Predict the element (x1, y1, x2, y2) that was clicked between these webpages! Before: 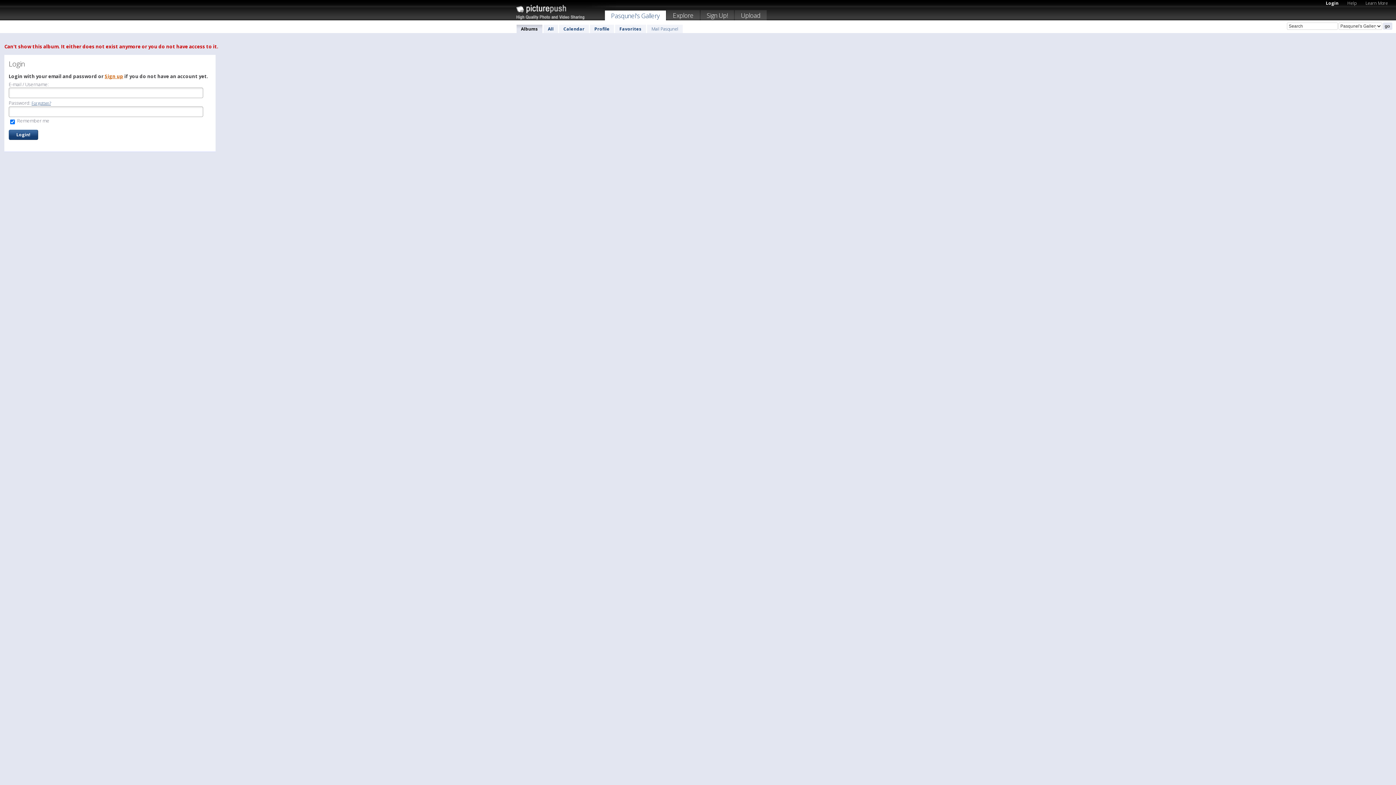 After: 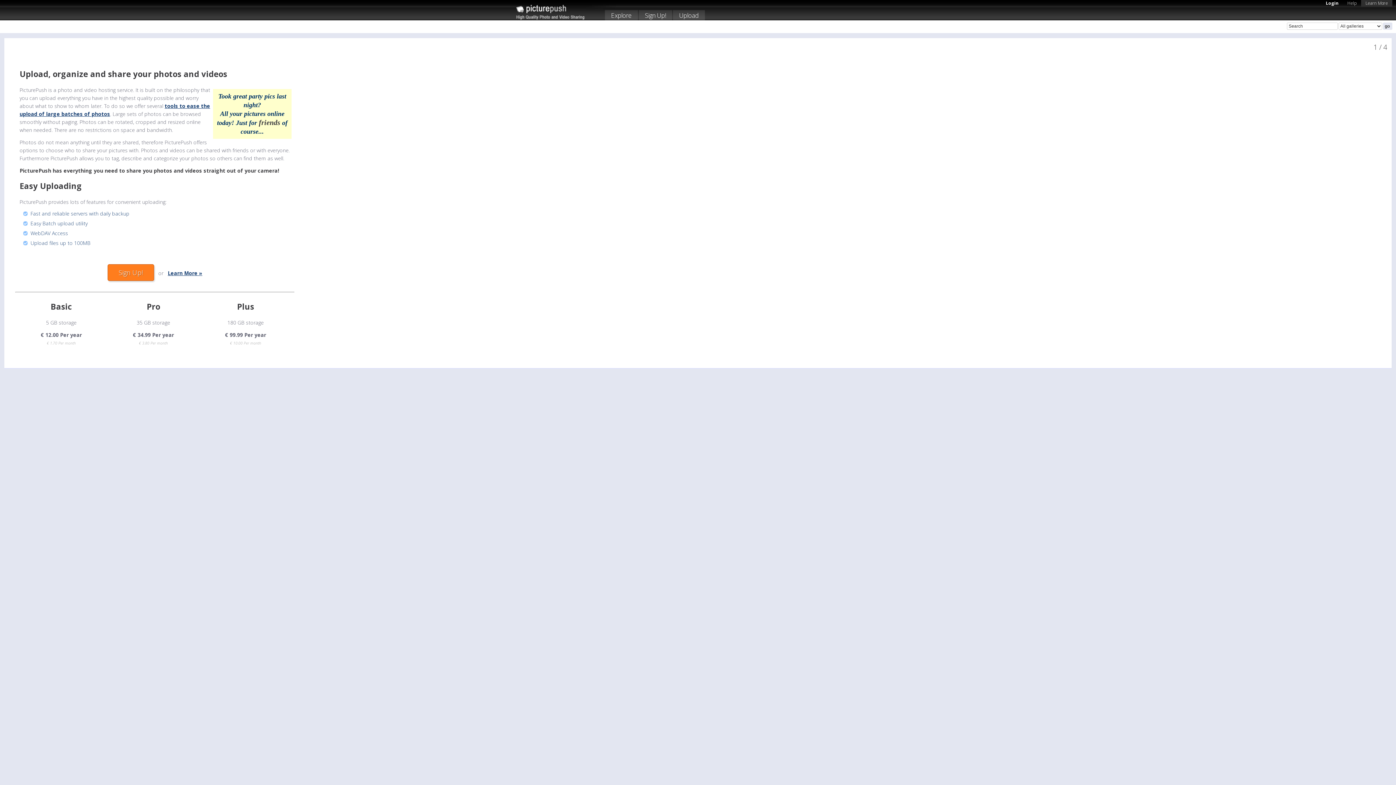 Action: label: Learn More bbox: (1361, -1, 1392, 6)